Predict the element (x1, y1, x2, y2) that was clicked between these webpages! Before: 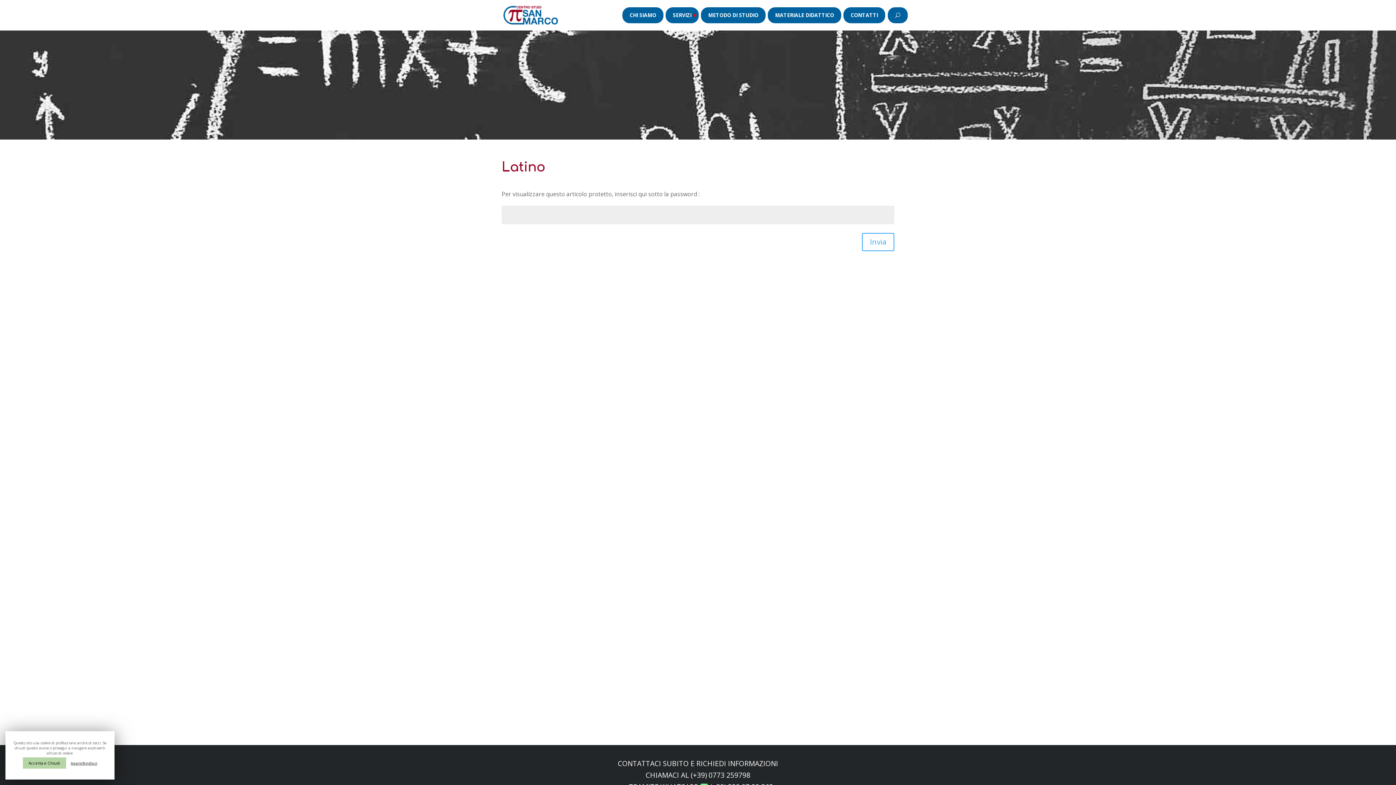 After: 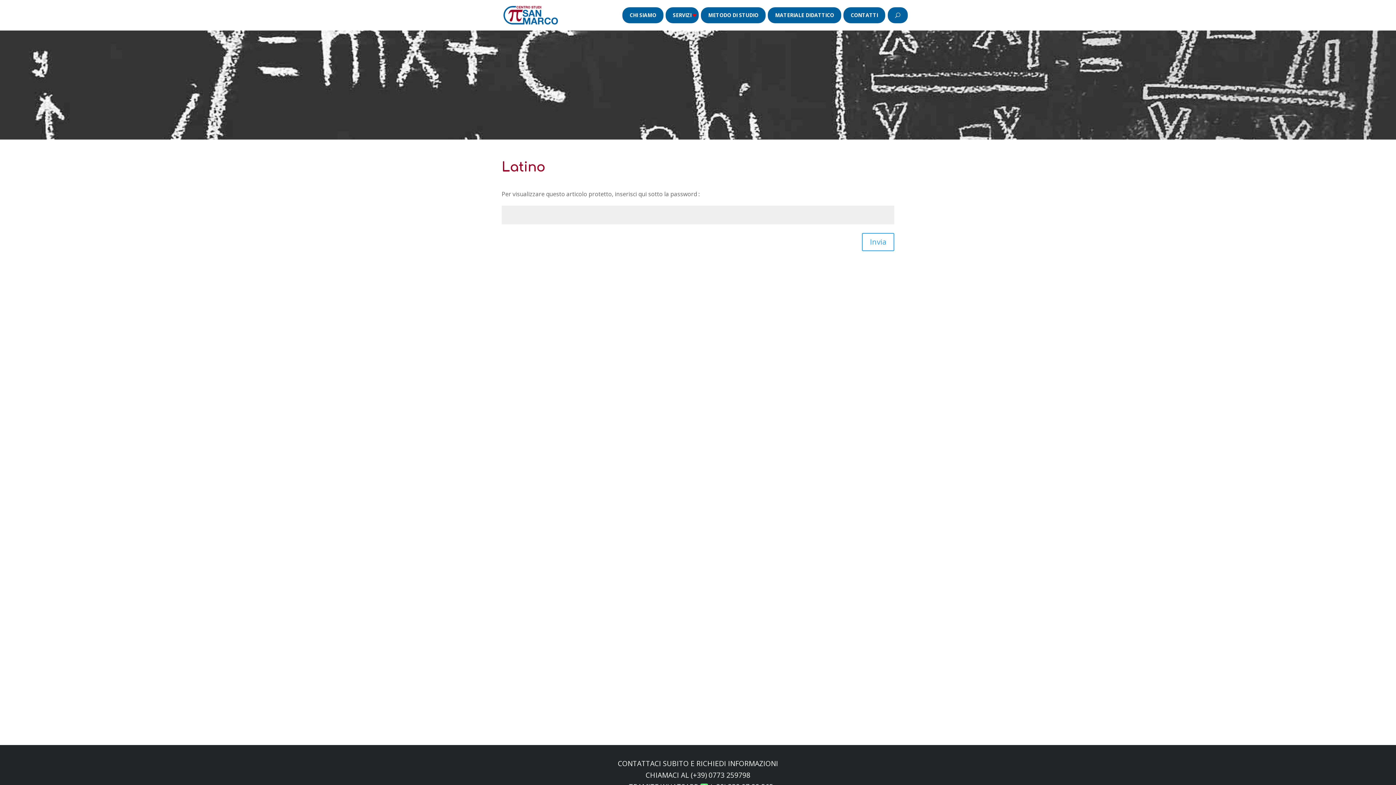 Action: label: Accetta e Chiudi bbox: (22, 757, 66, 769)